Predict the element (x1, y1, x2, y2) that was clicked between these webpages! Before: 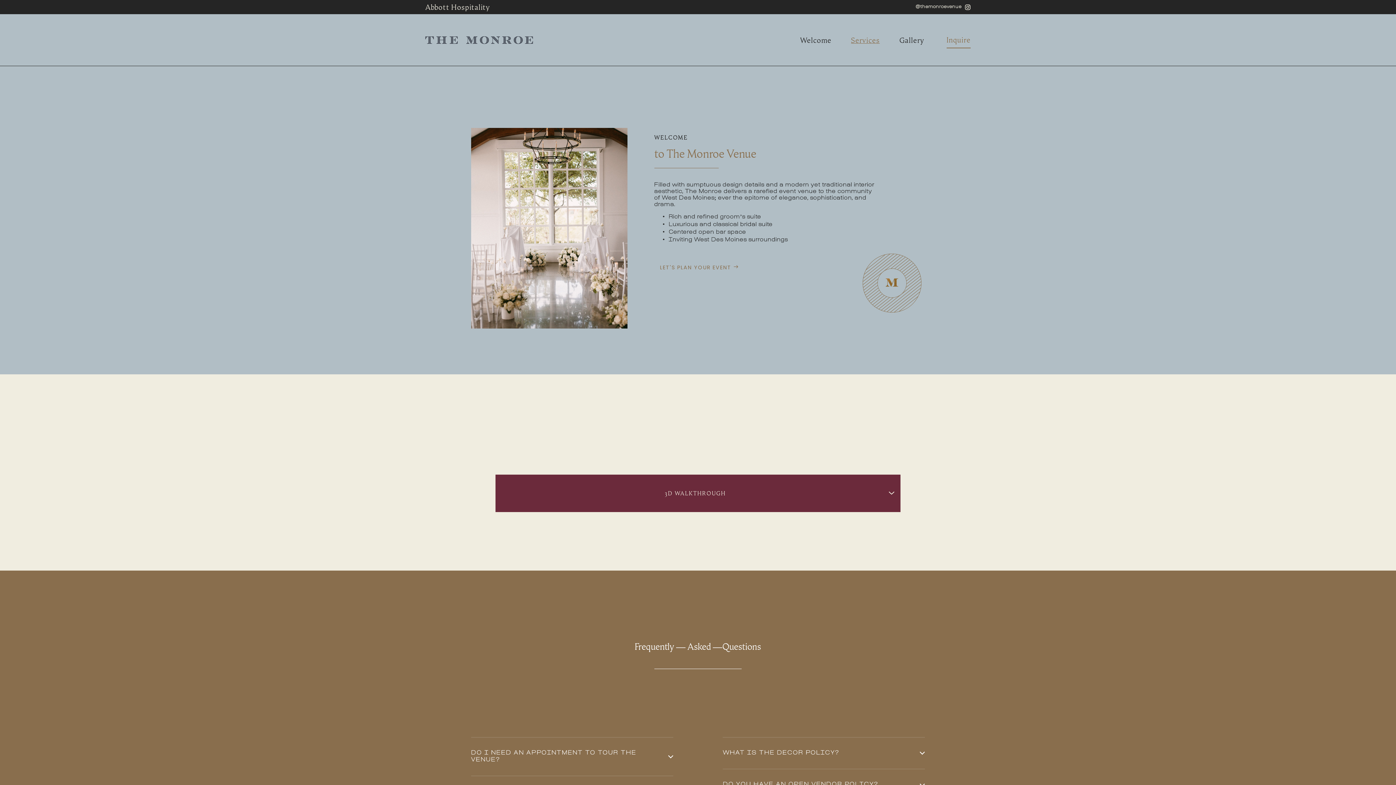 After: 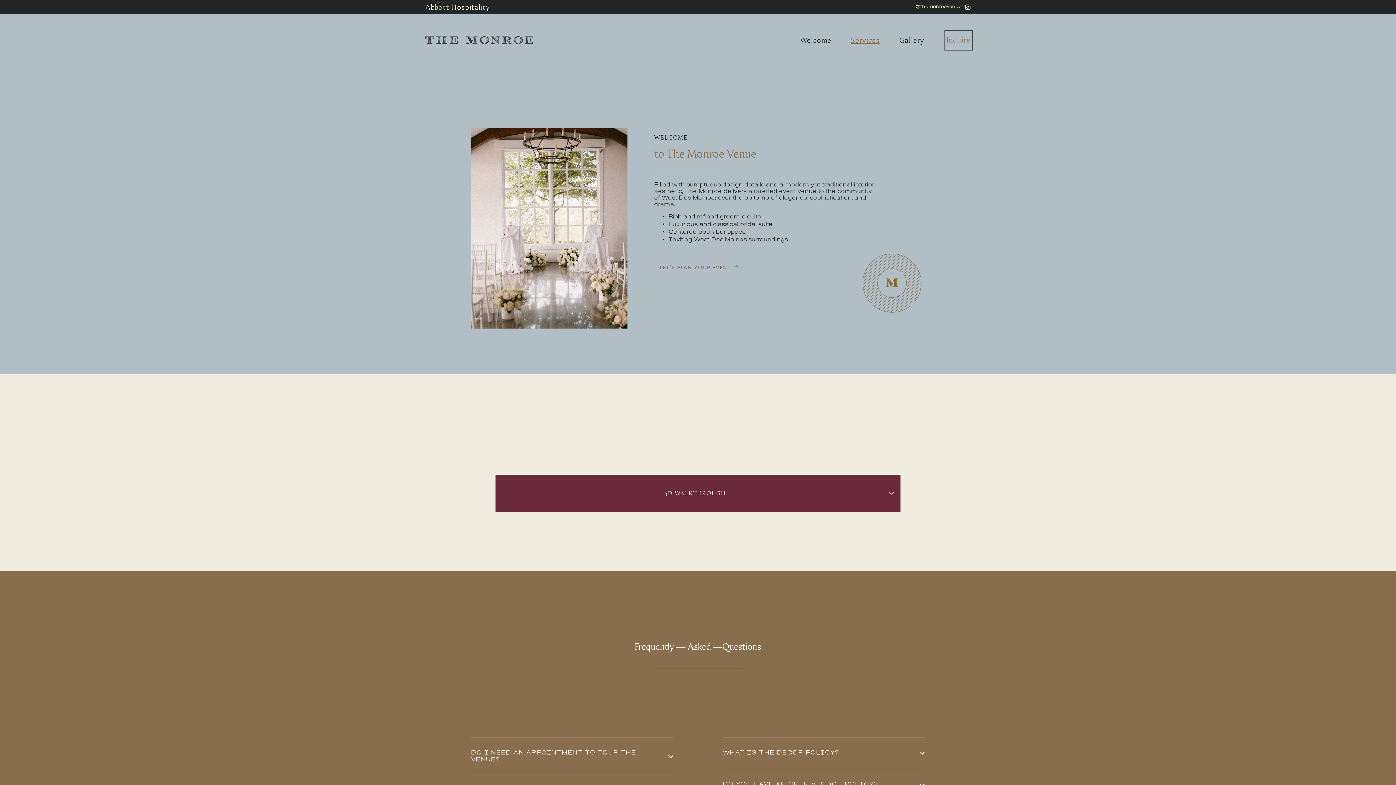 Action: label: Inquire bbox: (946, 32, 970, 48)